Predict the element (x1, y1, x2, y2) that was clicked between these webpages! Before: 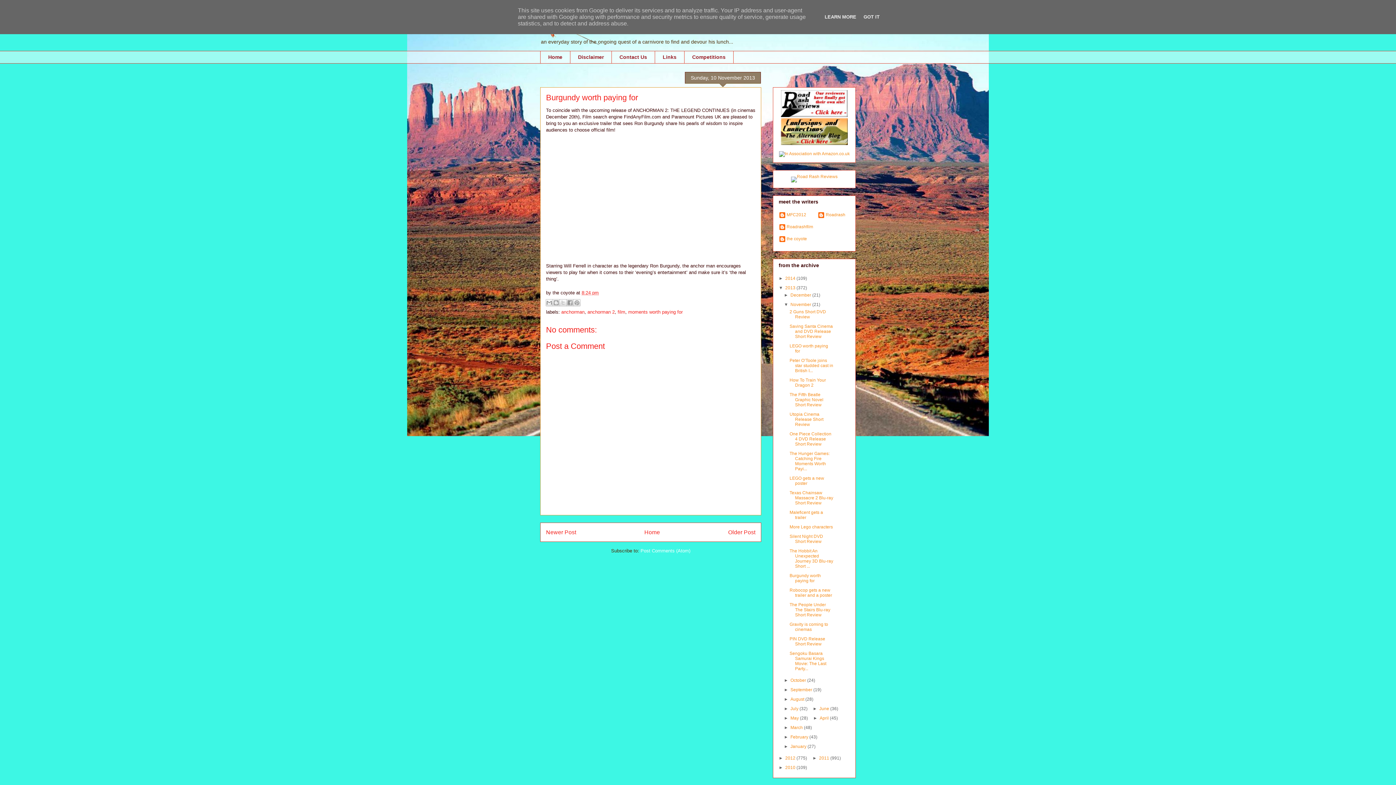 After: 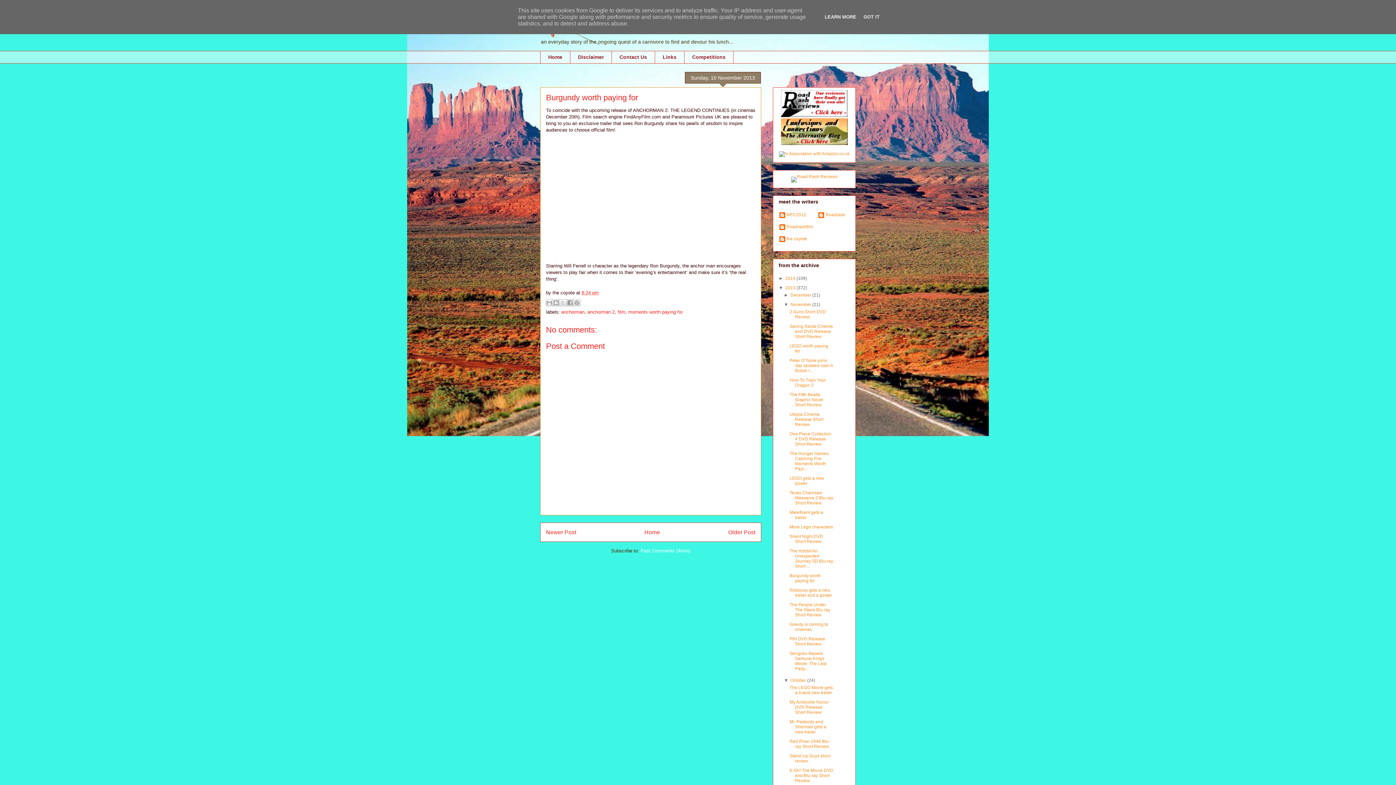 Action: bbox: (784, 678, 790, 683) label: ►  